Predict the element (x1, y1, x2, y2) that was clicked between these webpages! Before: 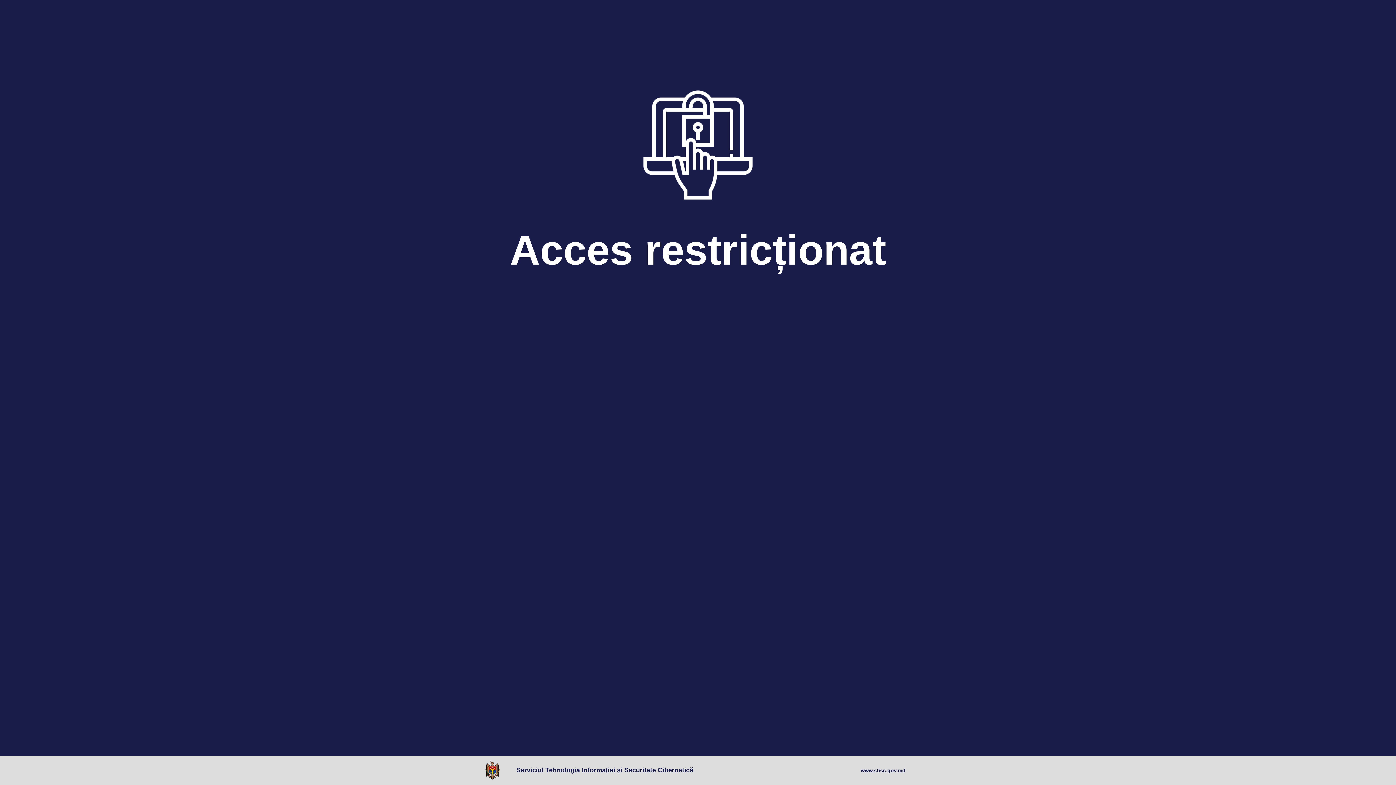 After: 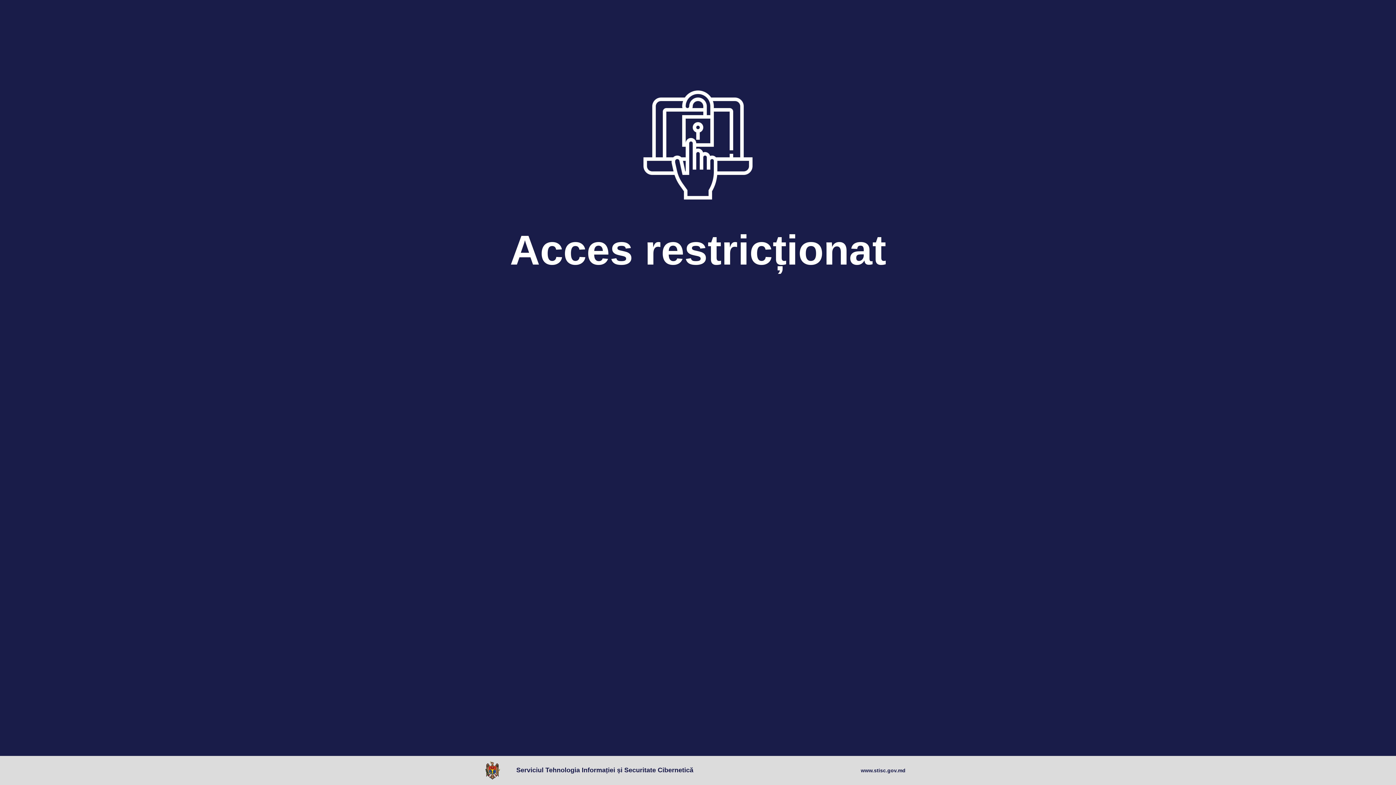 Action: bbox: (485, 761, 503, 780)